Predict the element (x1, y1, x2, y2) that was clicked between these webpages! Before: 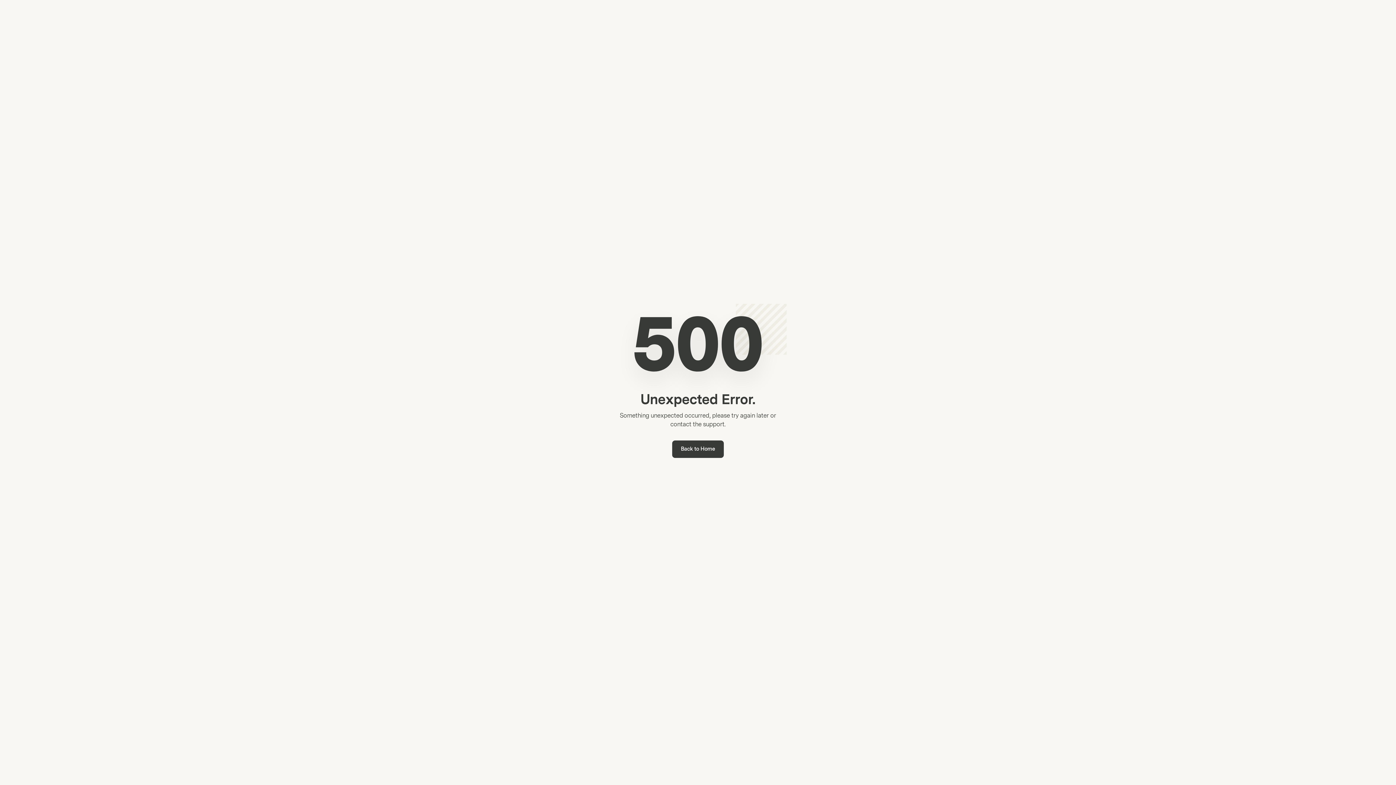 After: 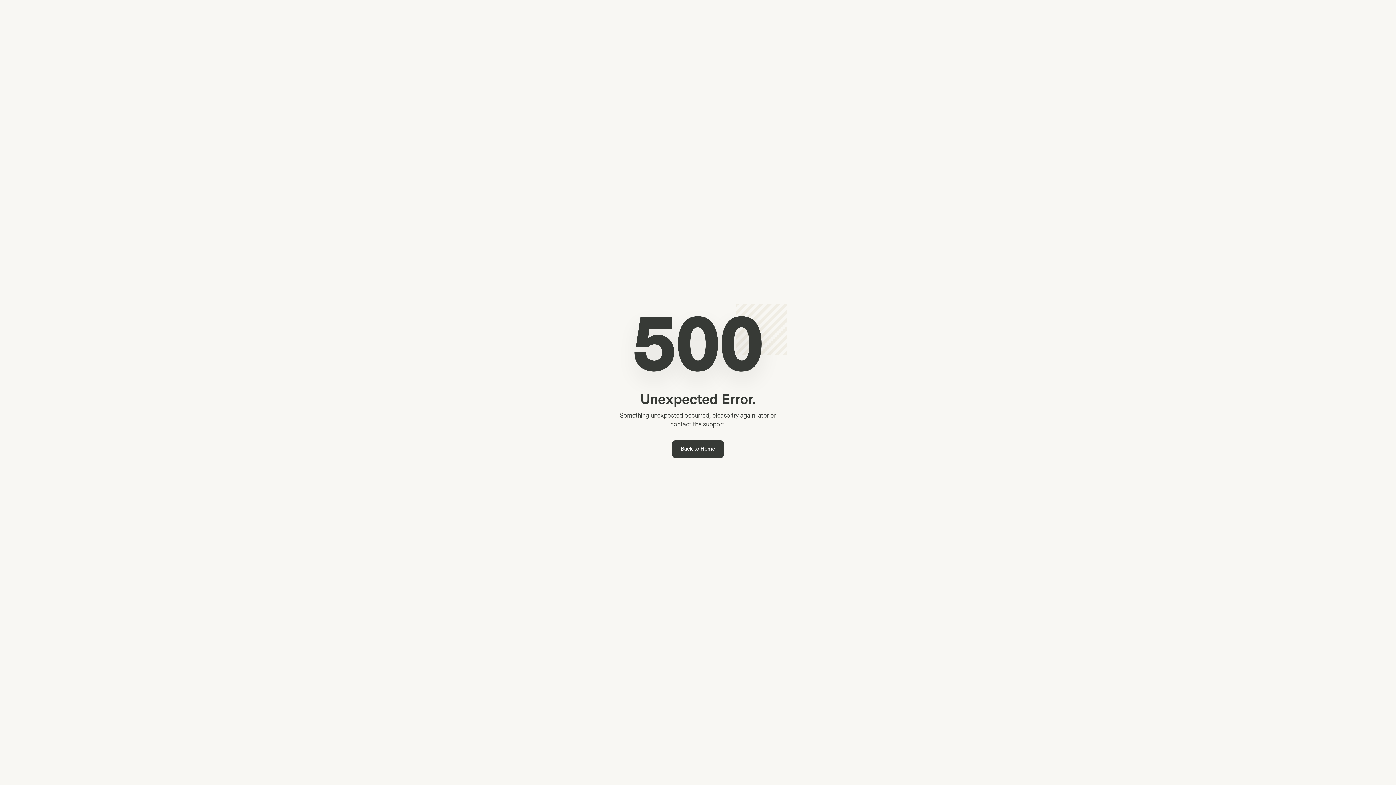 Action: bbox: (672, 440, 724, 458) label: Back to Home